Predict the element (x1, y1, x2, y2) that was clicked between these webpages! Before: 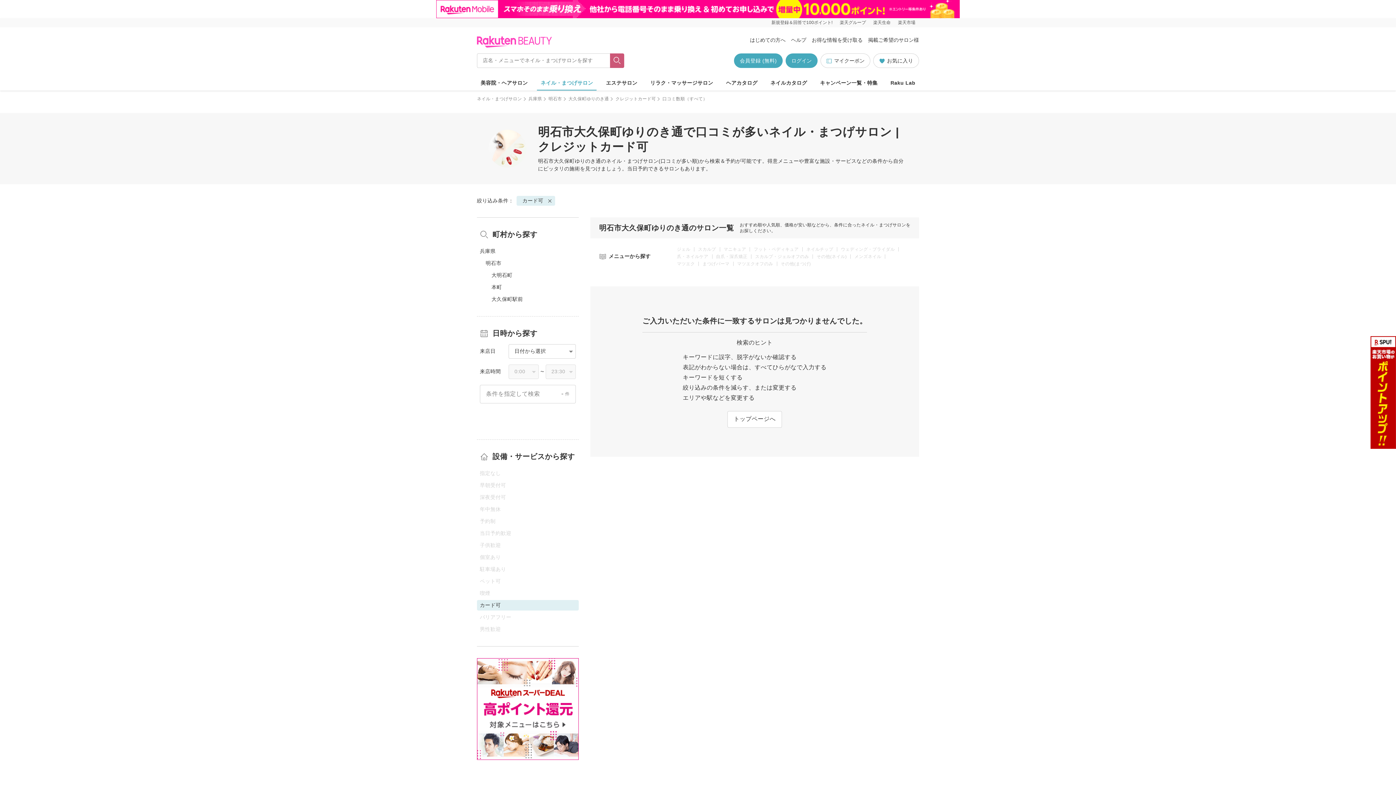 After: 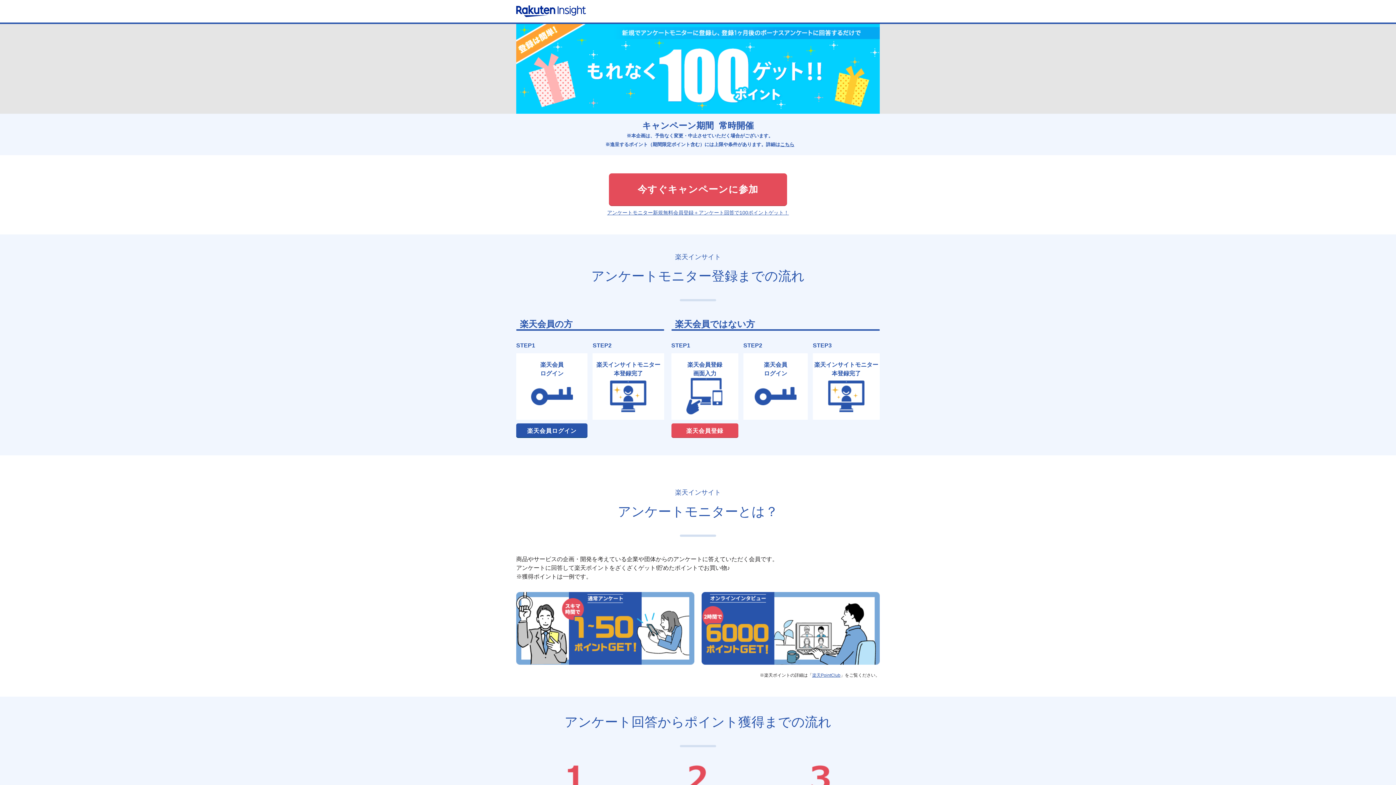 Action: label: 新規登録＆回答で100ポイント! bbox: (768, 18, 836, 27)